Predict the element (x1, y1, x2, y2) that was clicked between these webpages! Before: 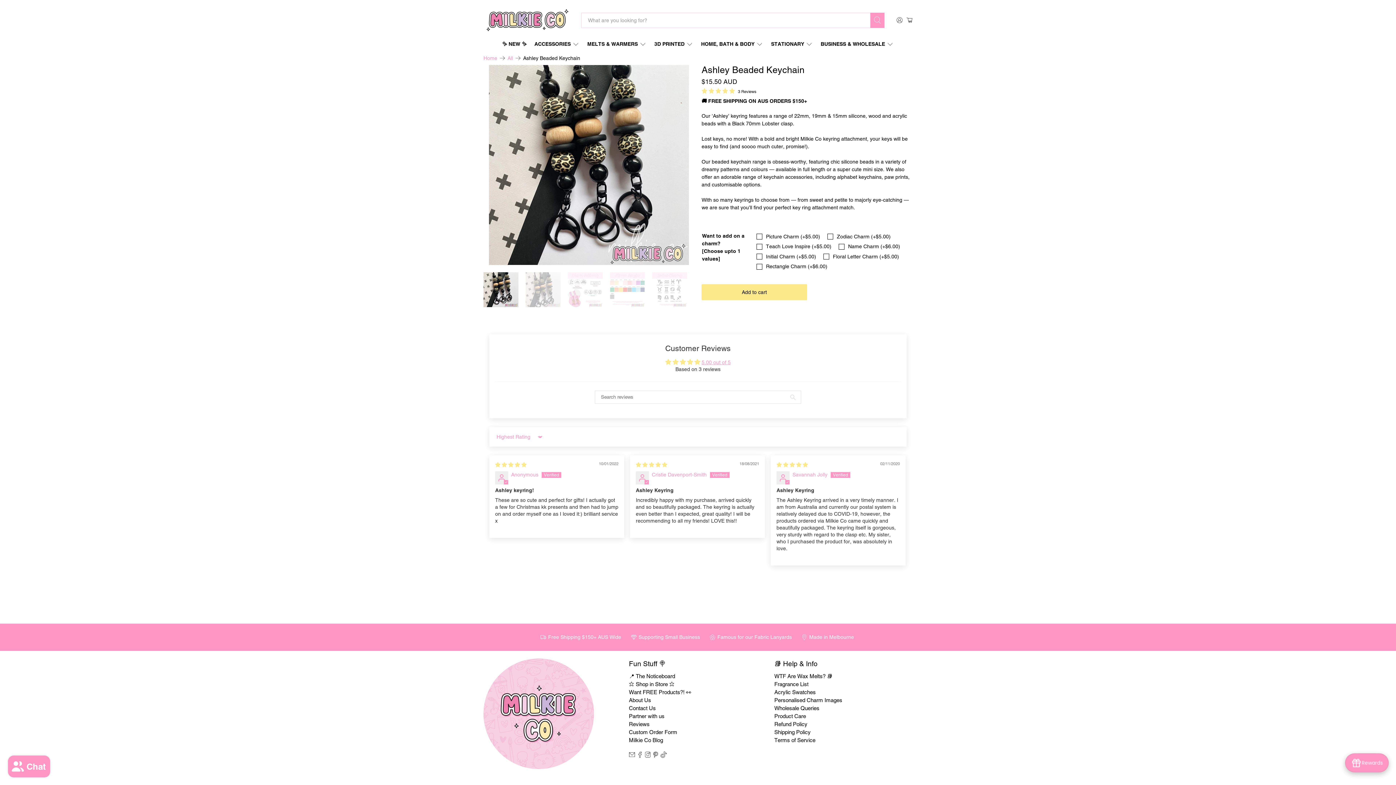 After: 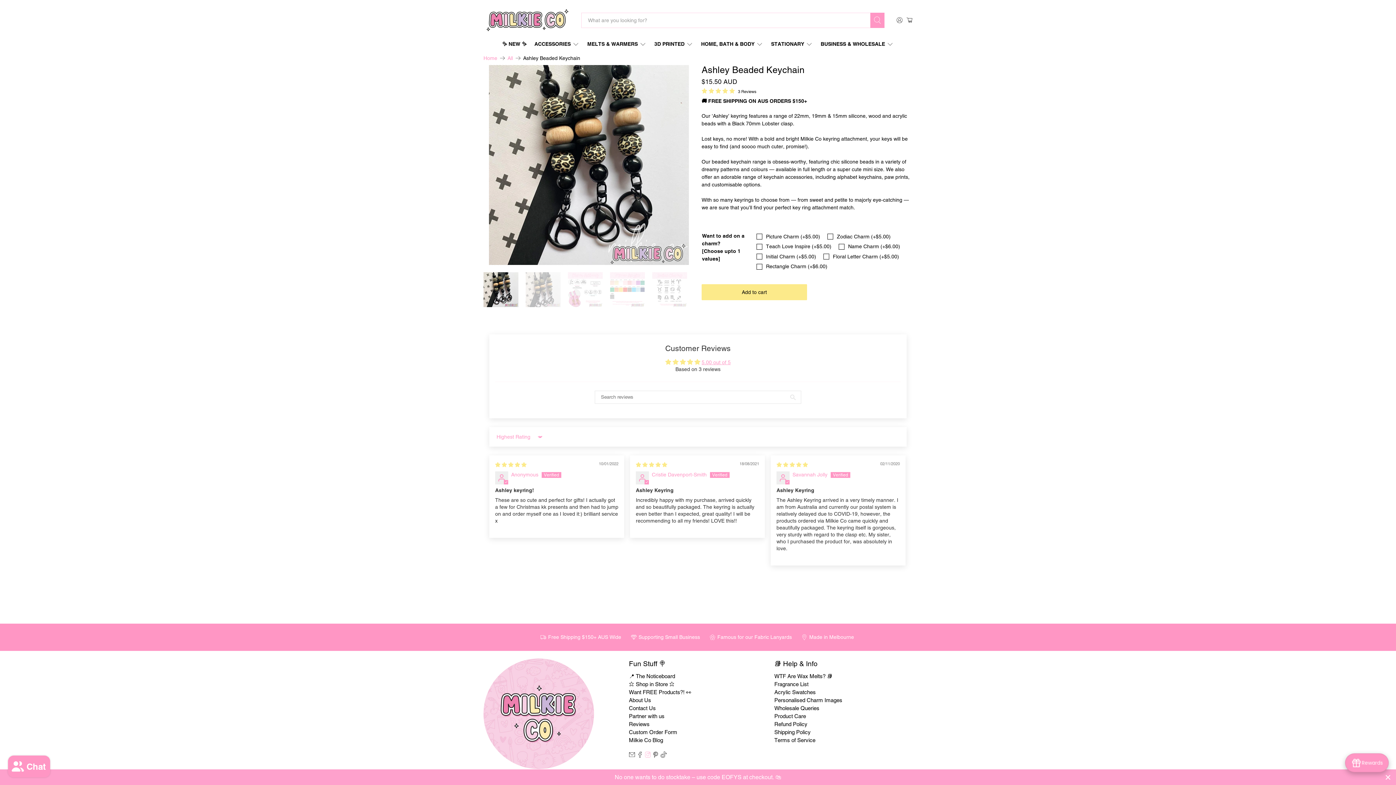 Action: bbox: (644, 753, 651, 759)